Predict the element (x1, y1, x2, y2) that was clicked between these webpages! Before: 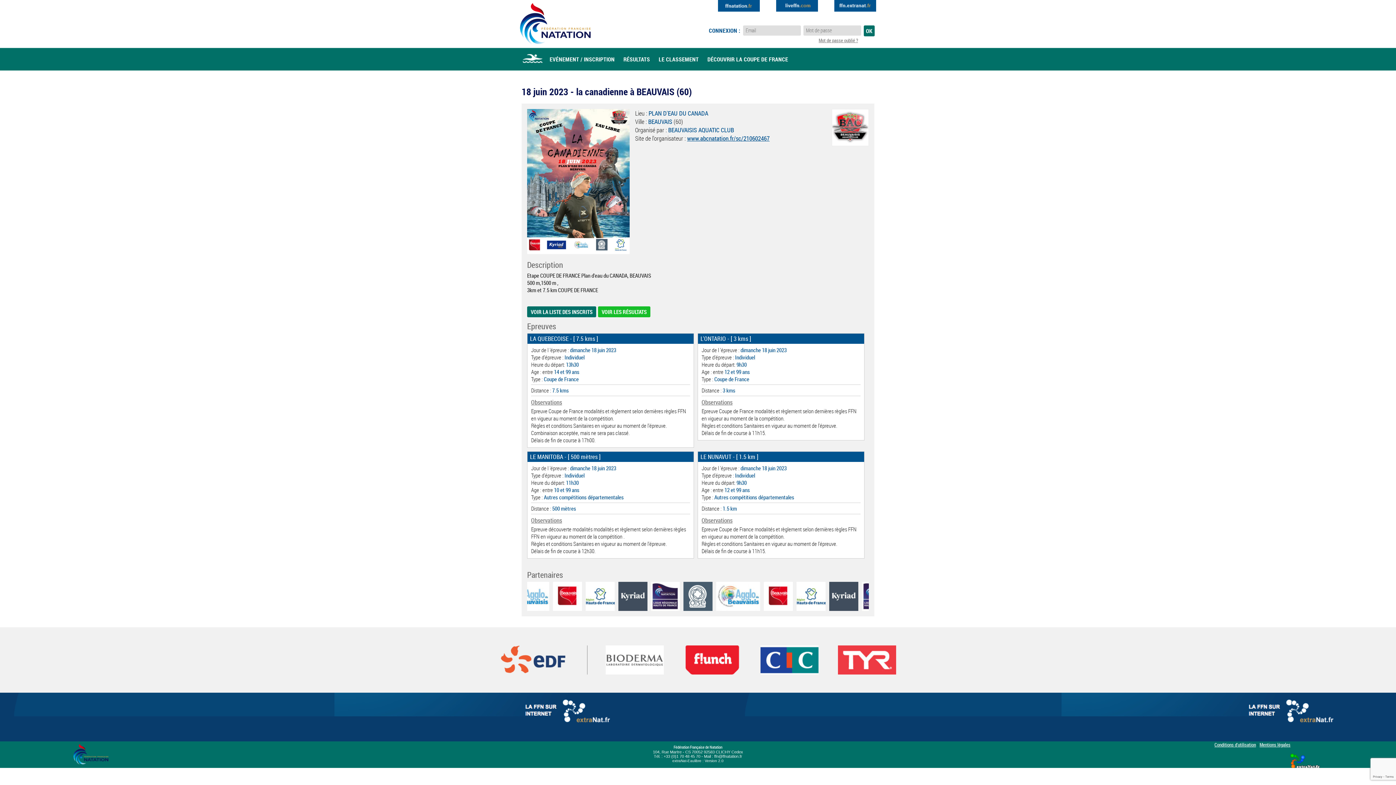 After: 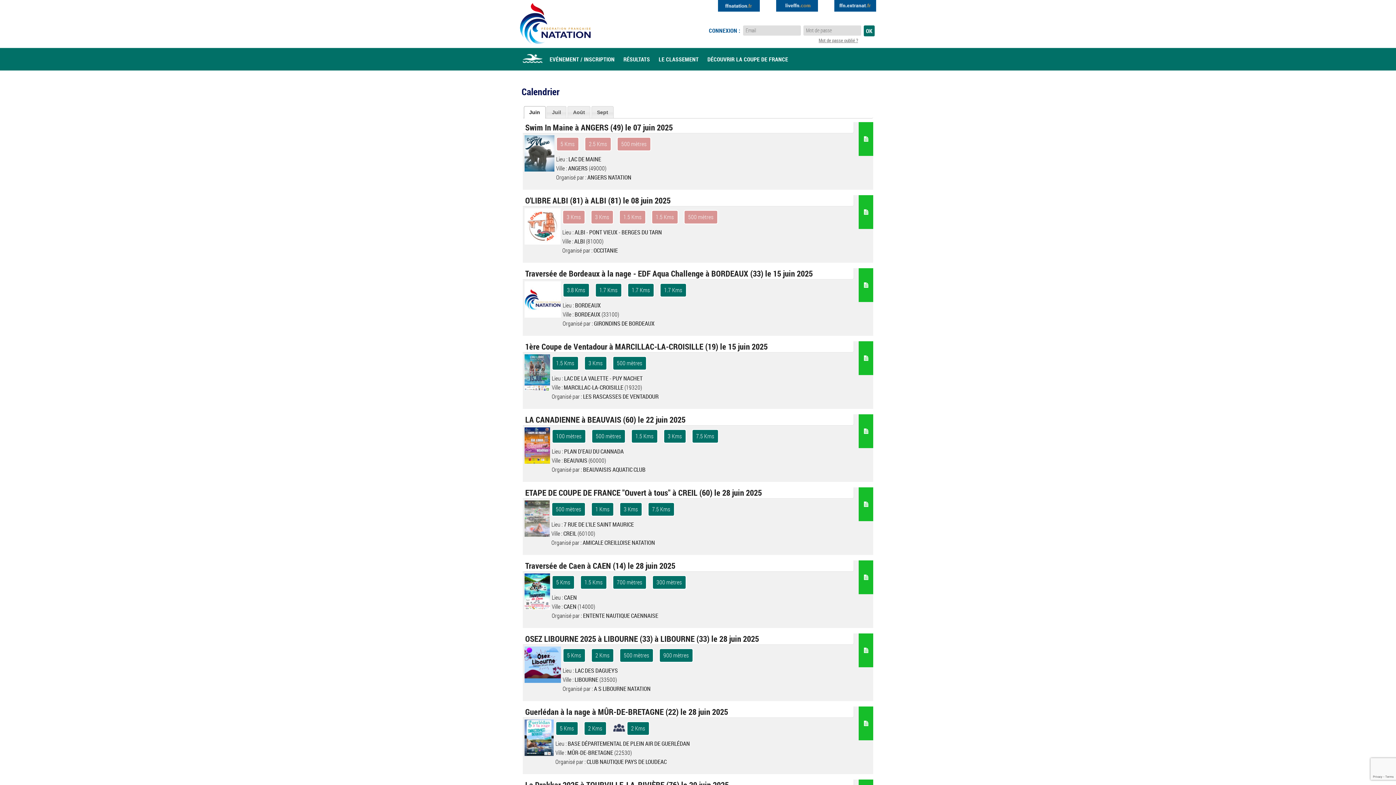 Action: label: EVÉNEMENT / INSCRIPTION bbox: (545, 54, 619, 64)